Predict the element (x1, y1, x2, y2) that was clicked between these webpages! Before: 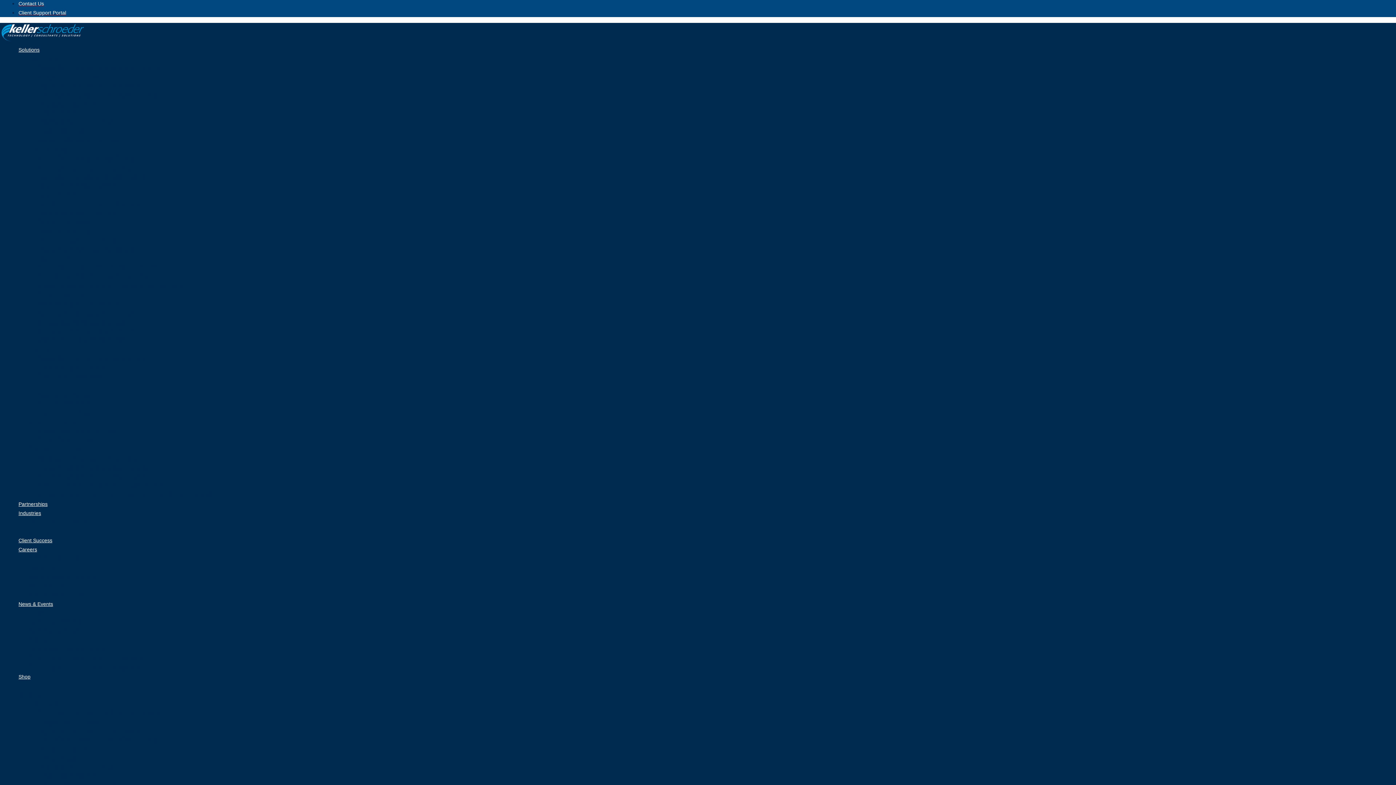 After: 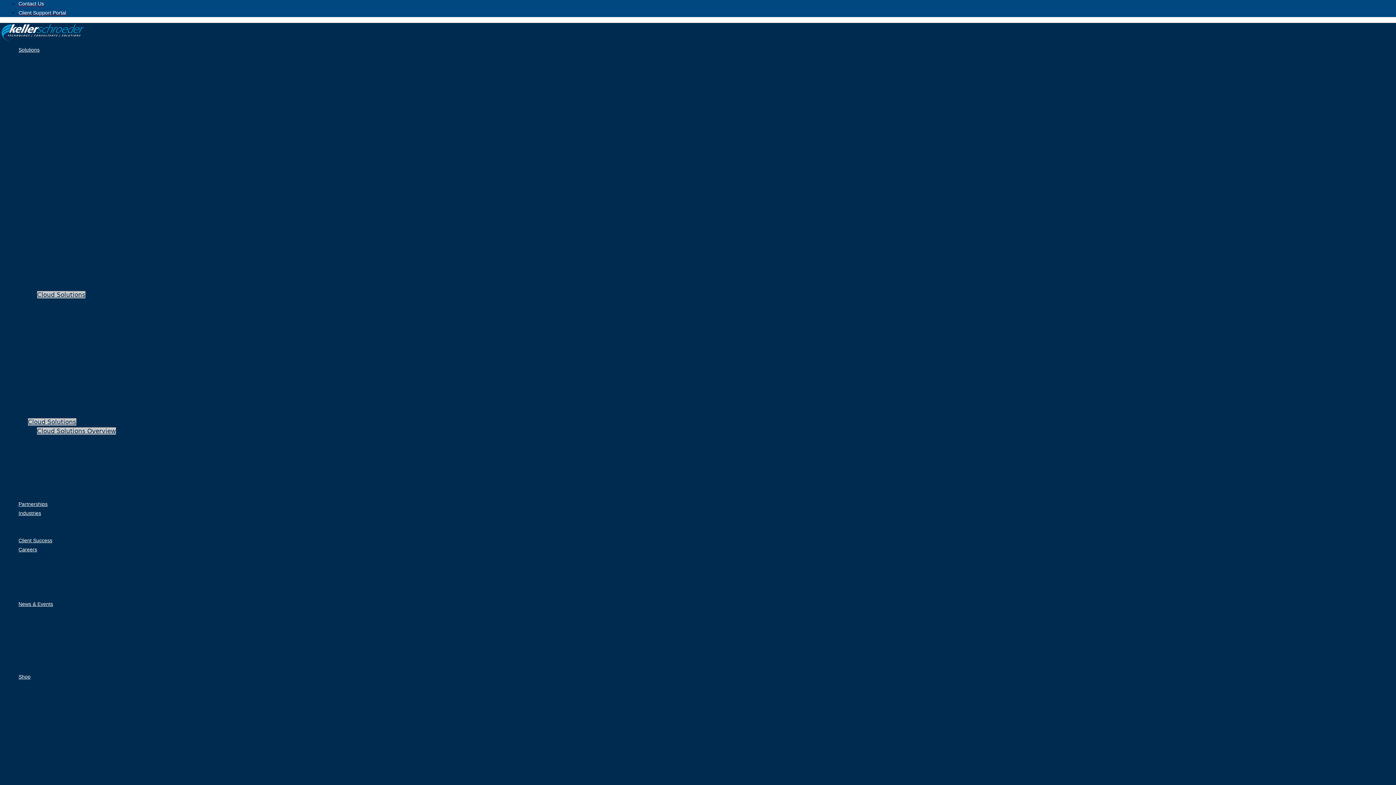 Action: label: Cloud Solutions Overview bbox: (37, 427, 116, 434)